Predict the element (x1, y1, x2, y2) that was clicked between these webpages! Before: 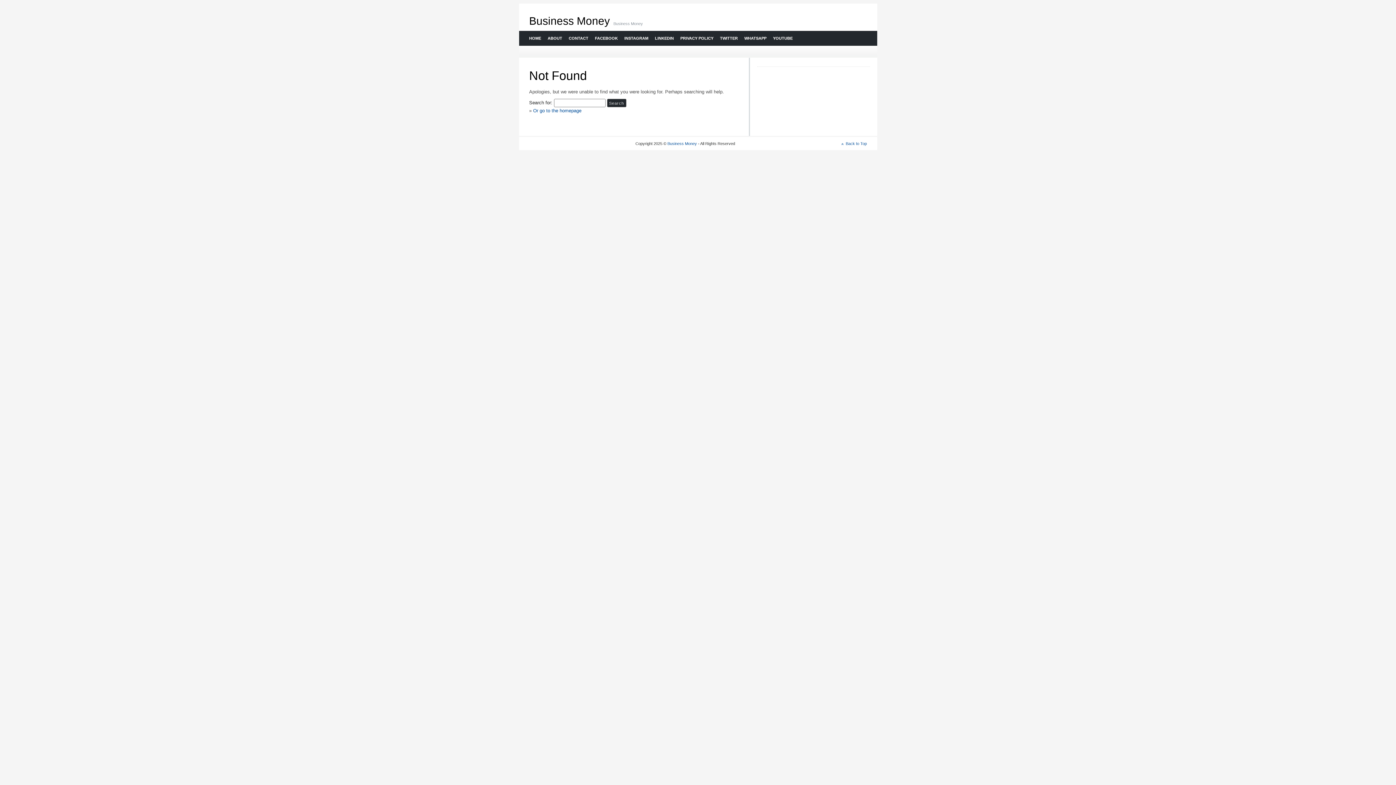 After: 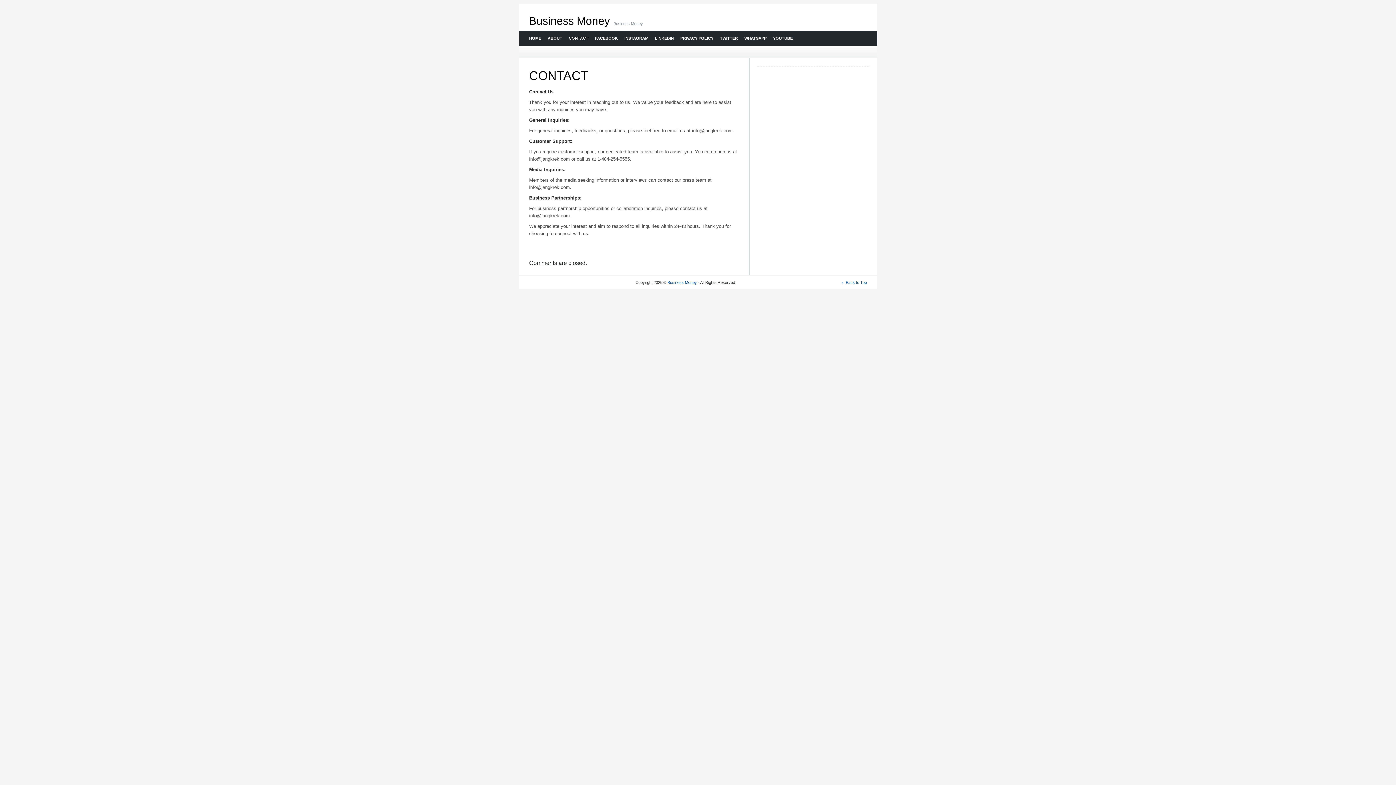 Action: bbox: (565, 30, 591, 45) label: CONTACT